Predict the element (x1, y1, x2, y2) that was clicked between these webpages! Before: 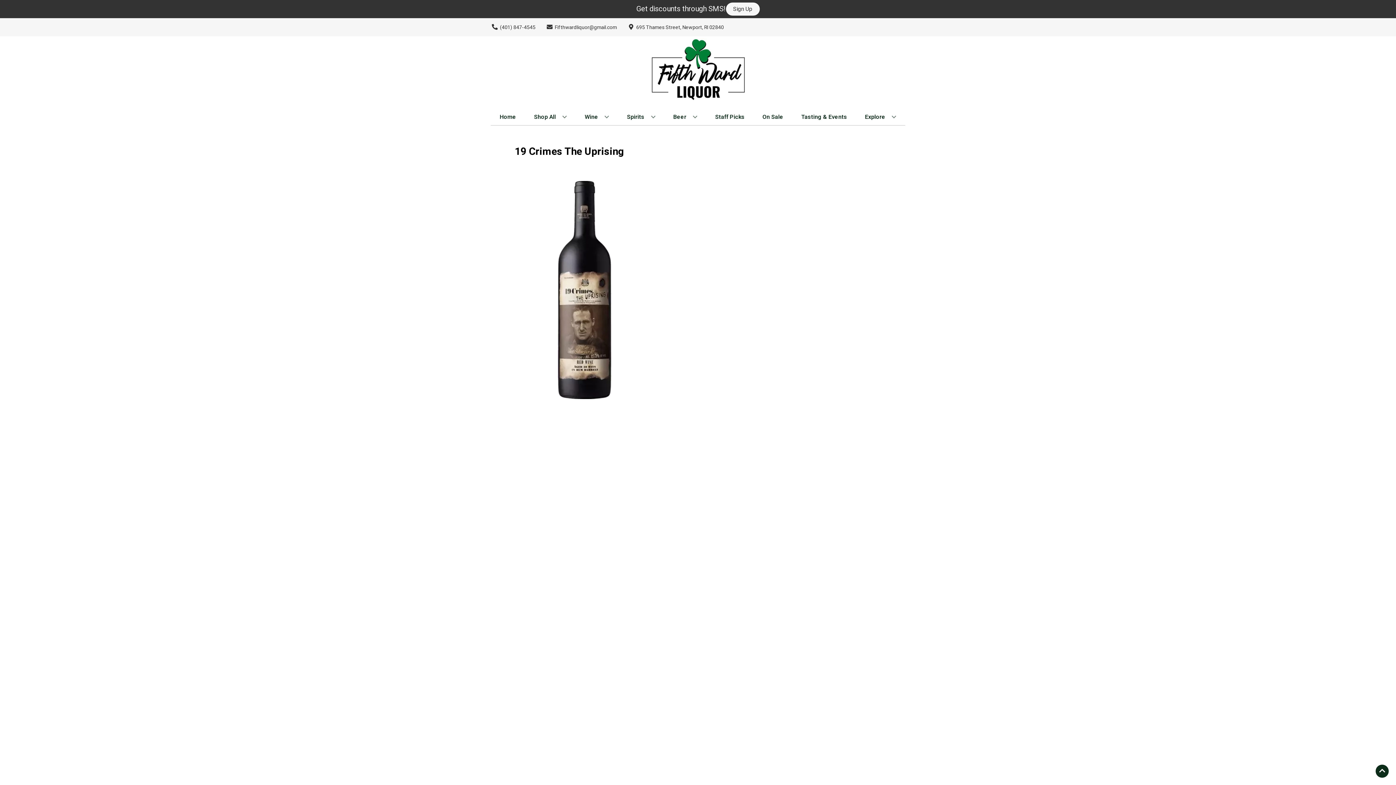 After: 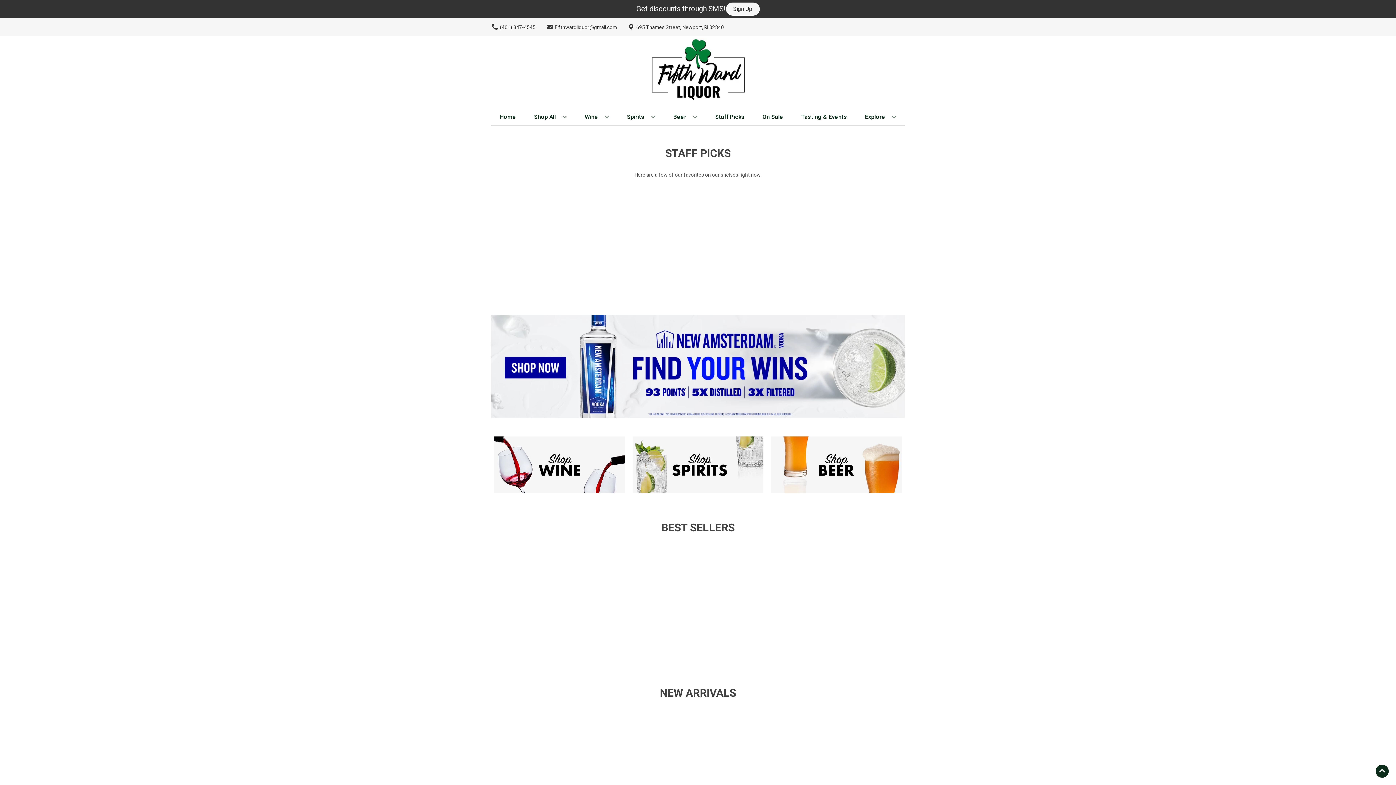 Action: bbox: (625, 36, 770, 109)